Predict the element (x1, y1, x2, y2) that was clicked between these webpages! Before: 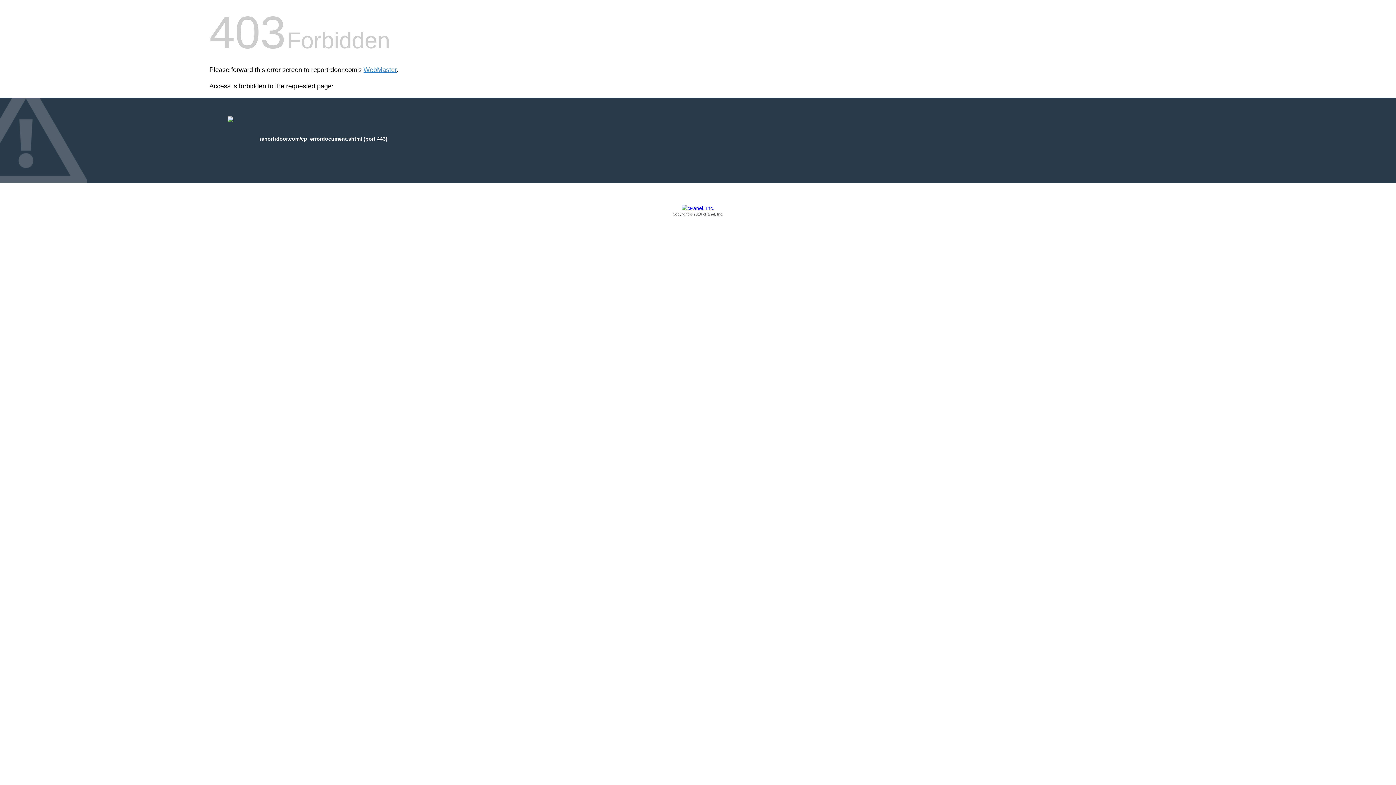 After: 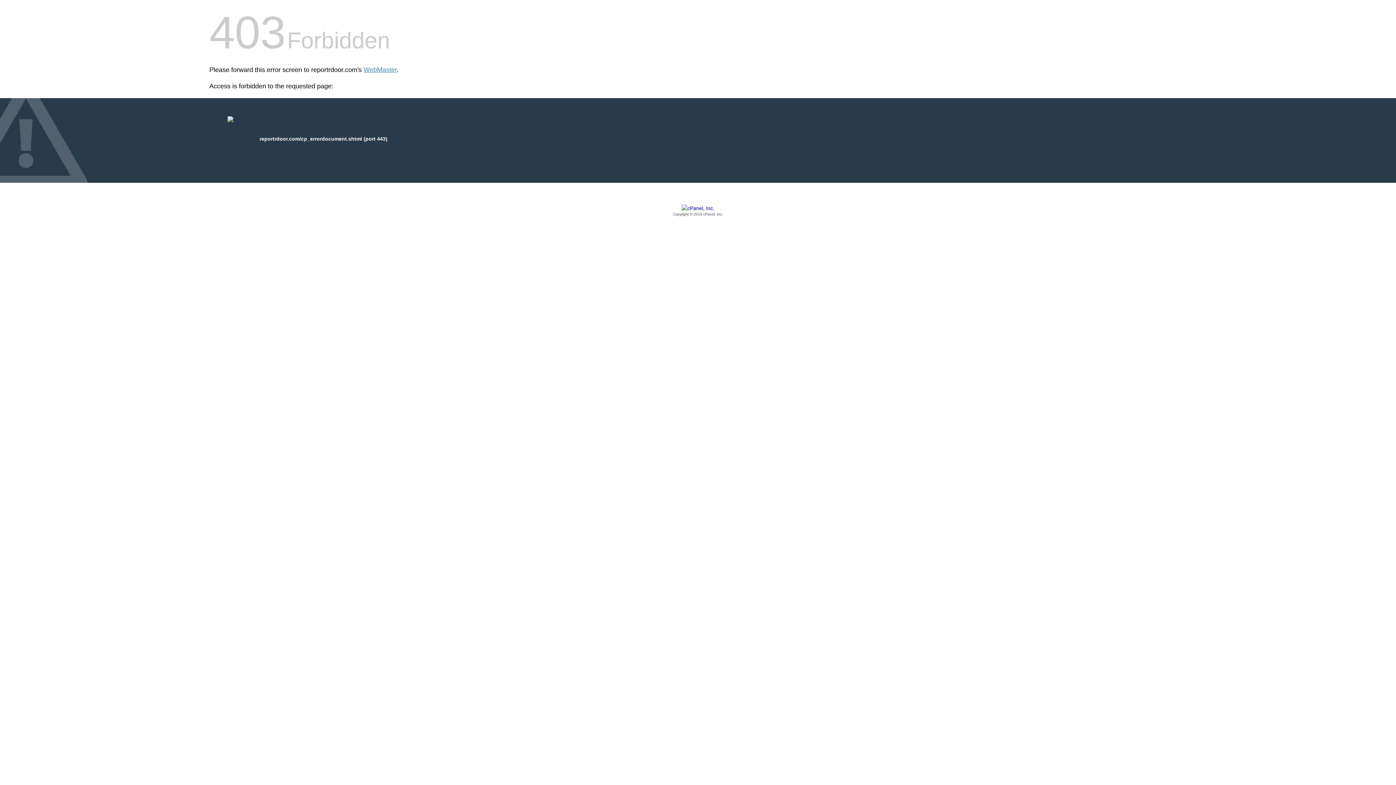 Action: bbox: (209, 205, 1186, 217) label: Copyright © 2016 cPanel, Inc.